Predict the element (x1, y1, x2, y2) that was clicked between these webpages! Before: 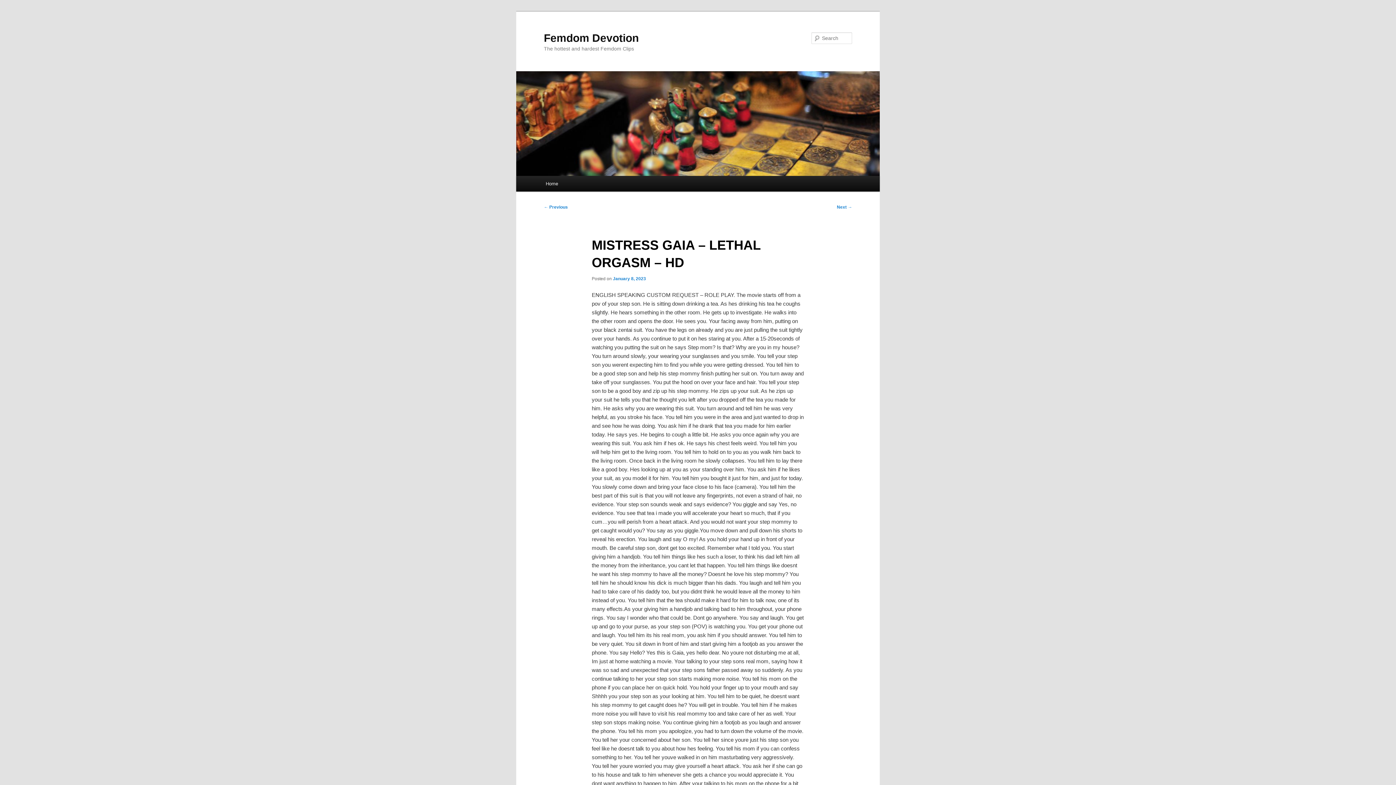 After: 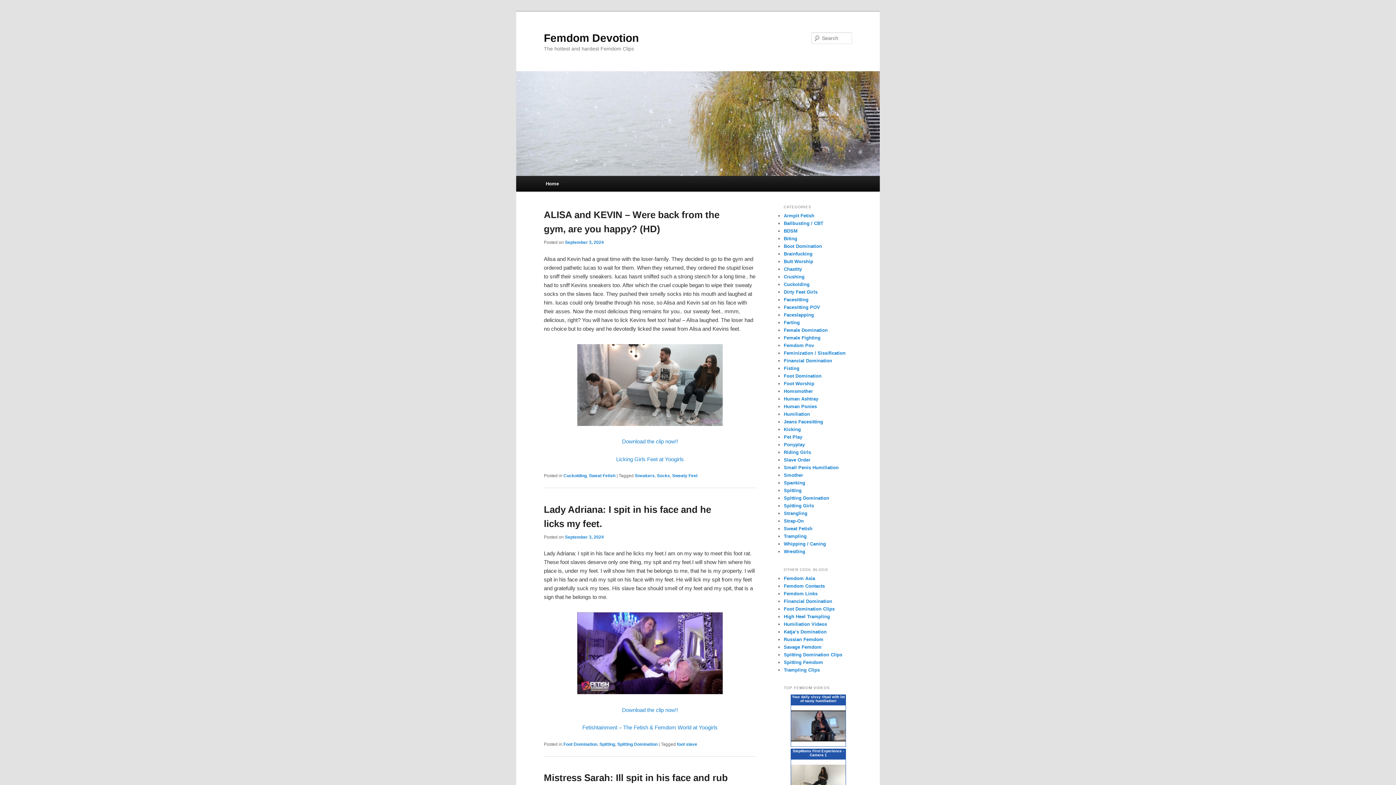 Action: bbox: (516, 71, 880, 176)